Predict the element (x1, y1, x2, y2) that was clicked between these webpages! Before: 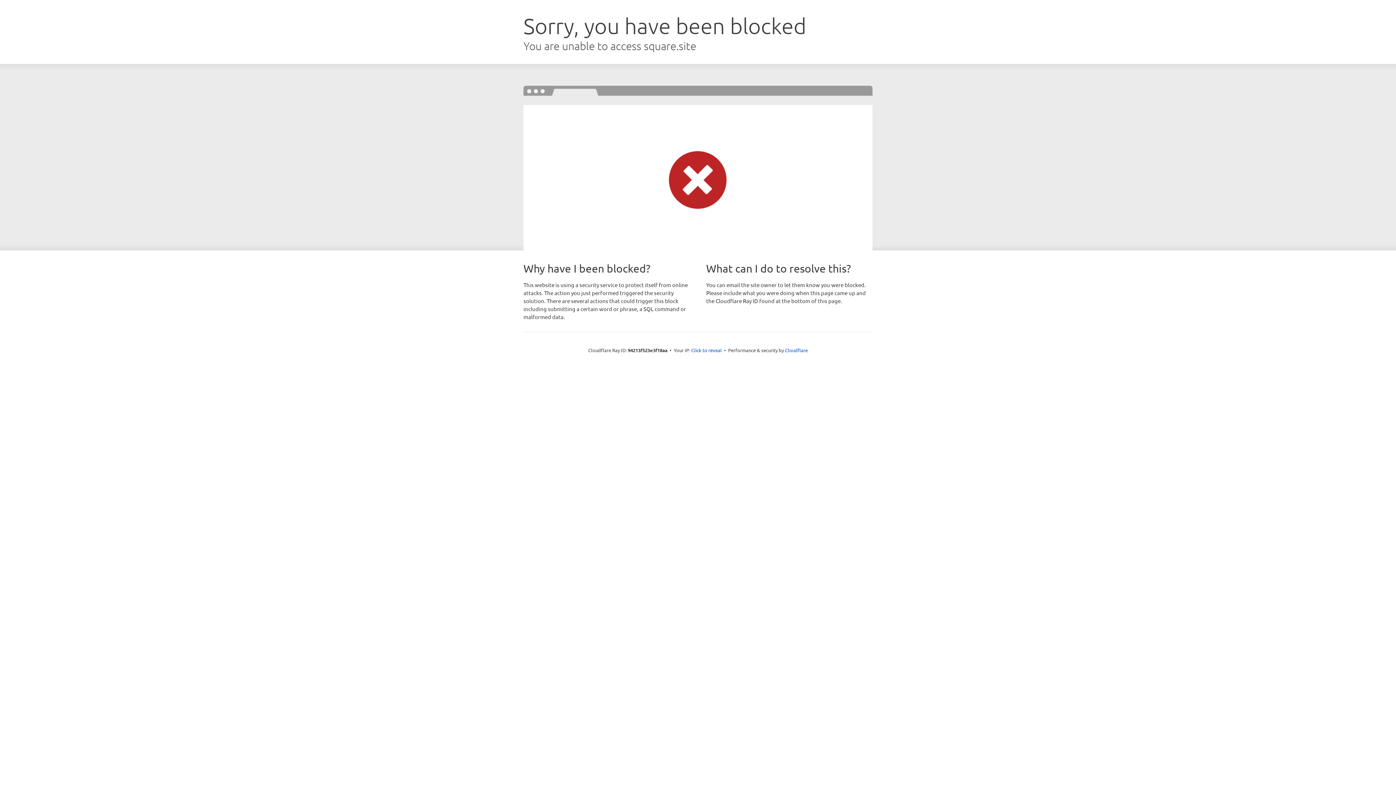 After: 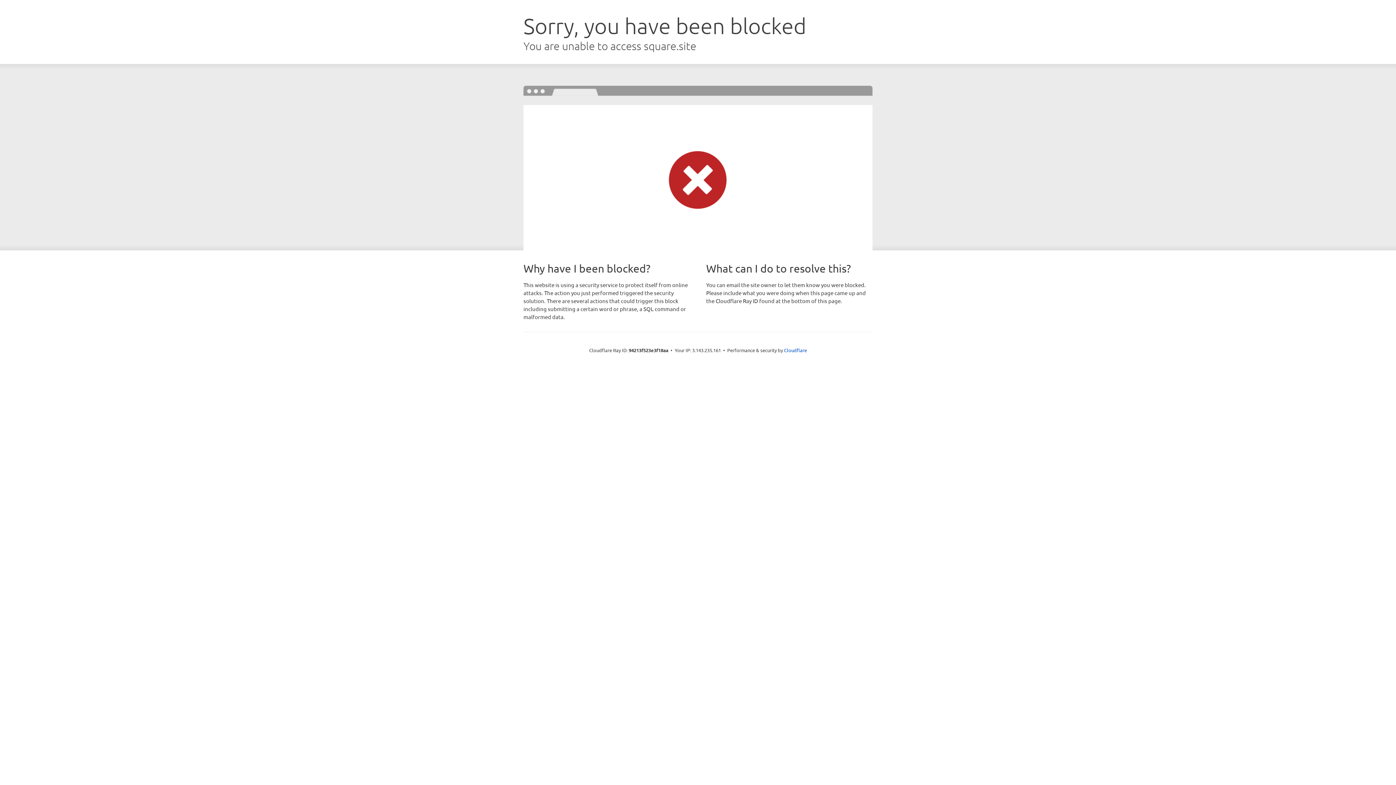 Action: bbox: (691, 346, 722, 353) label: Click to reveal